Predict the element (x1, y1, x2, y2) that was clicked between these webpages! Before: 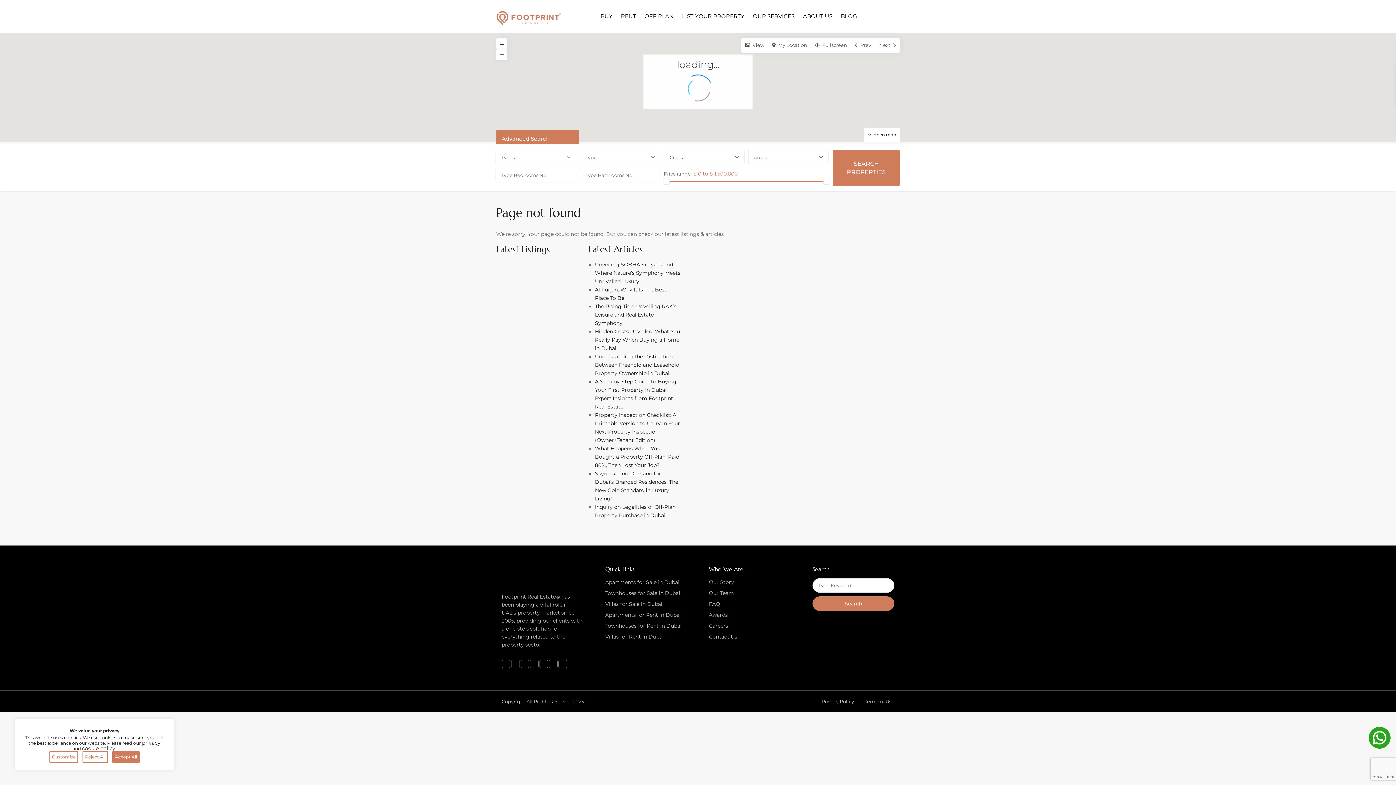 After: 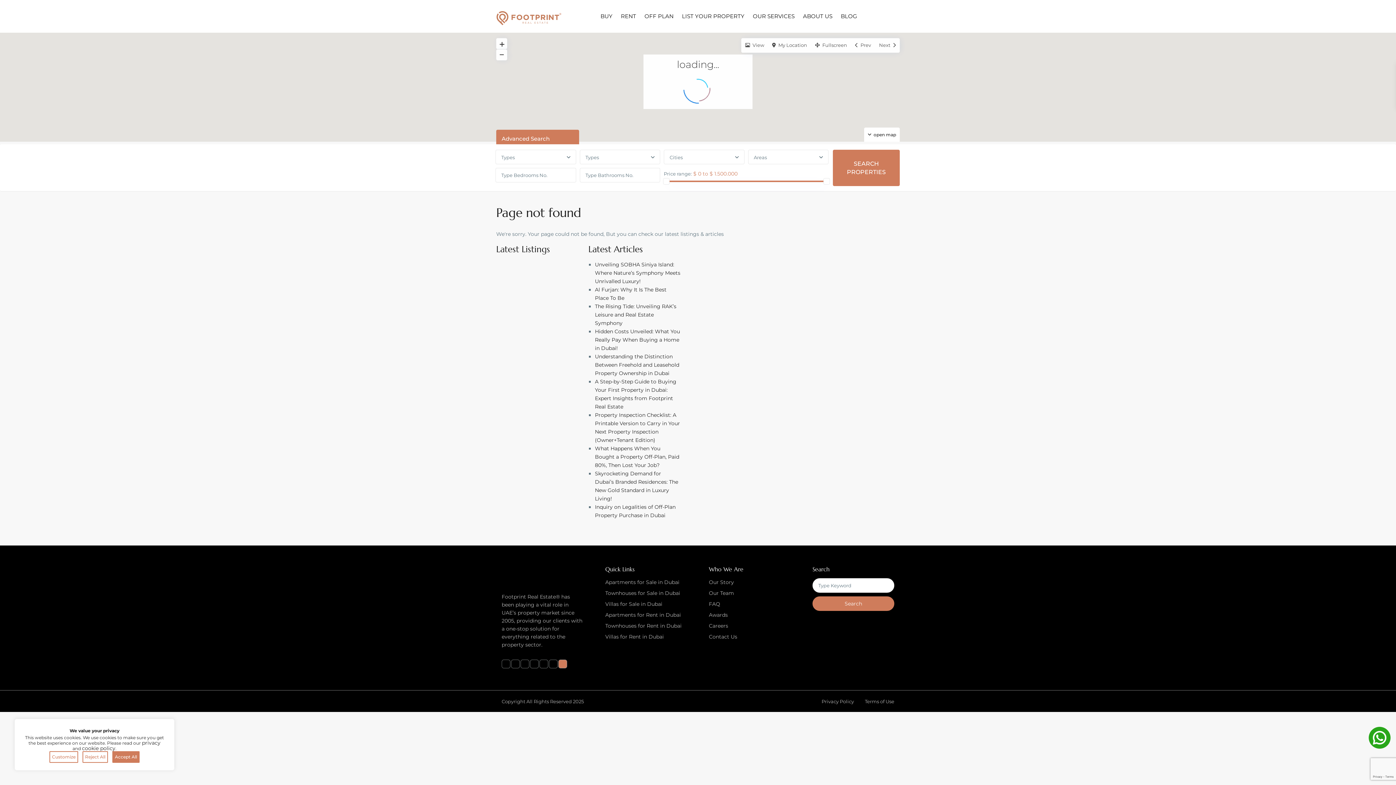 Action: bbox: (558, 660, 567, 667)